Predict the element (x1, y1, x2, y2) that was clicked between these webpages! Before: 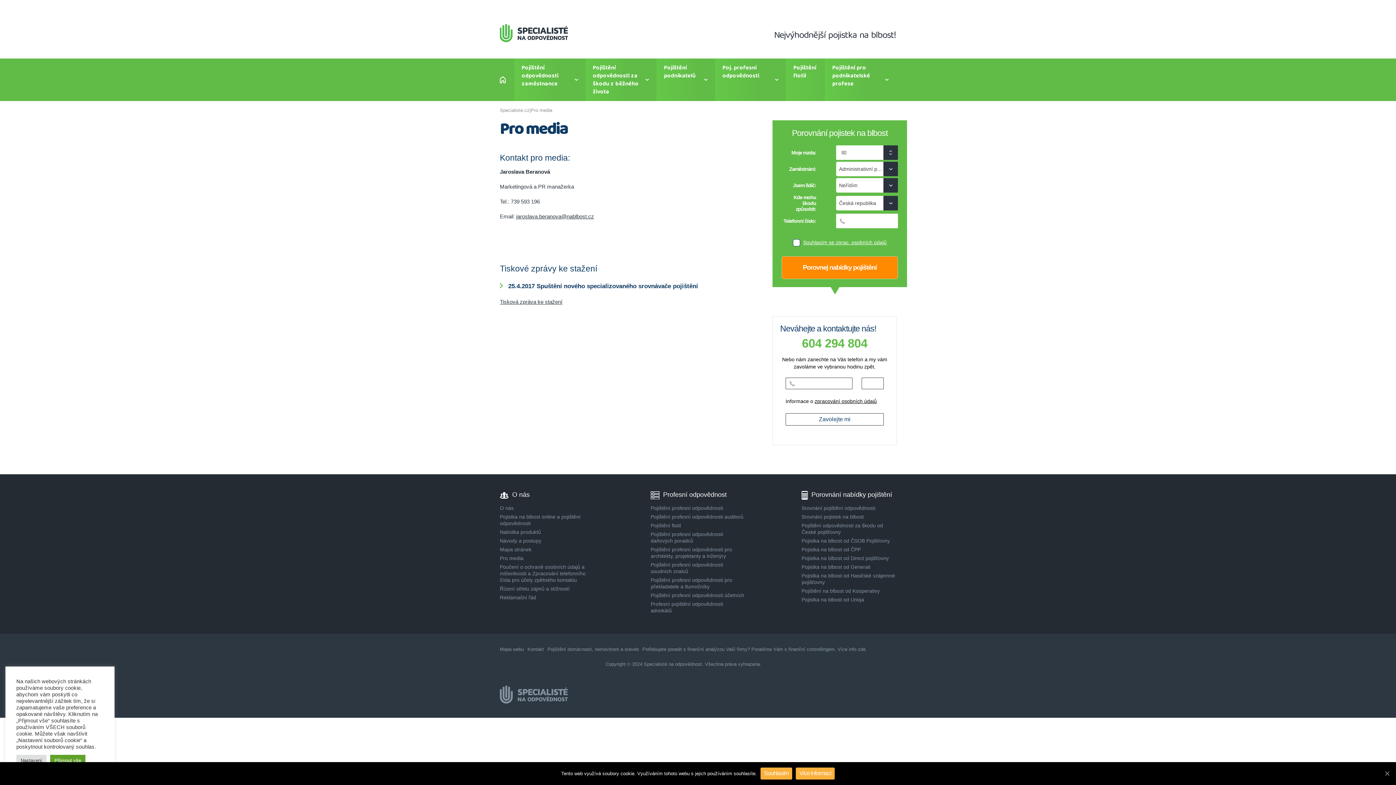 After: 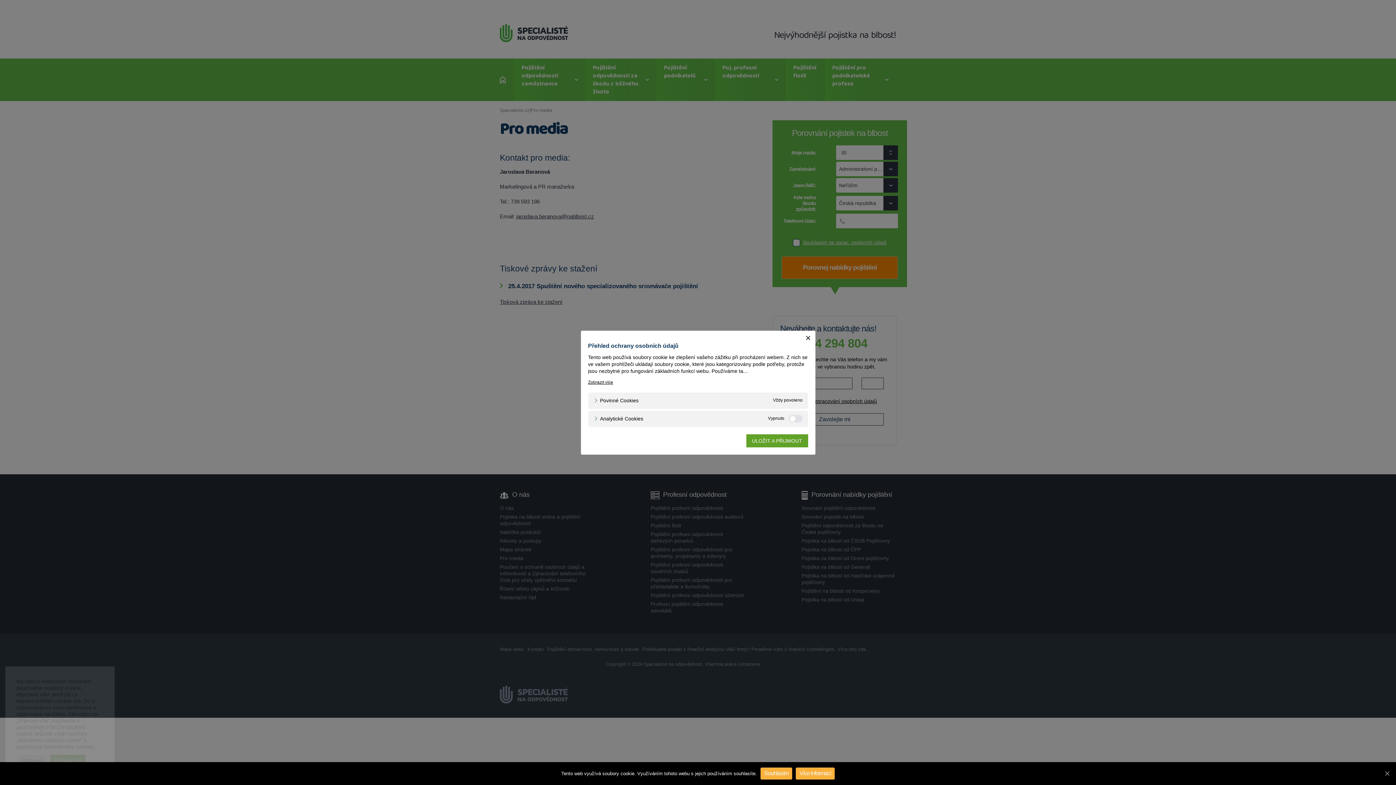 Action: label: Nastavení bbox: (16, 755, 46, 766)